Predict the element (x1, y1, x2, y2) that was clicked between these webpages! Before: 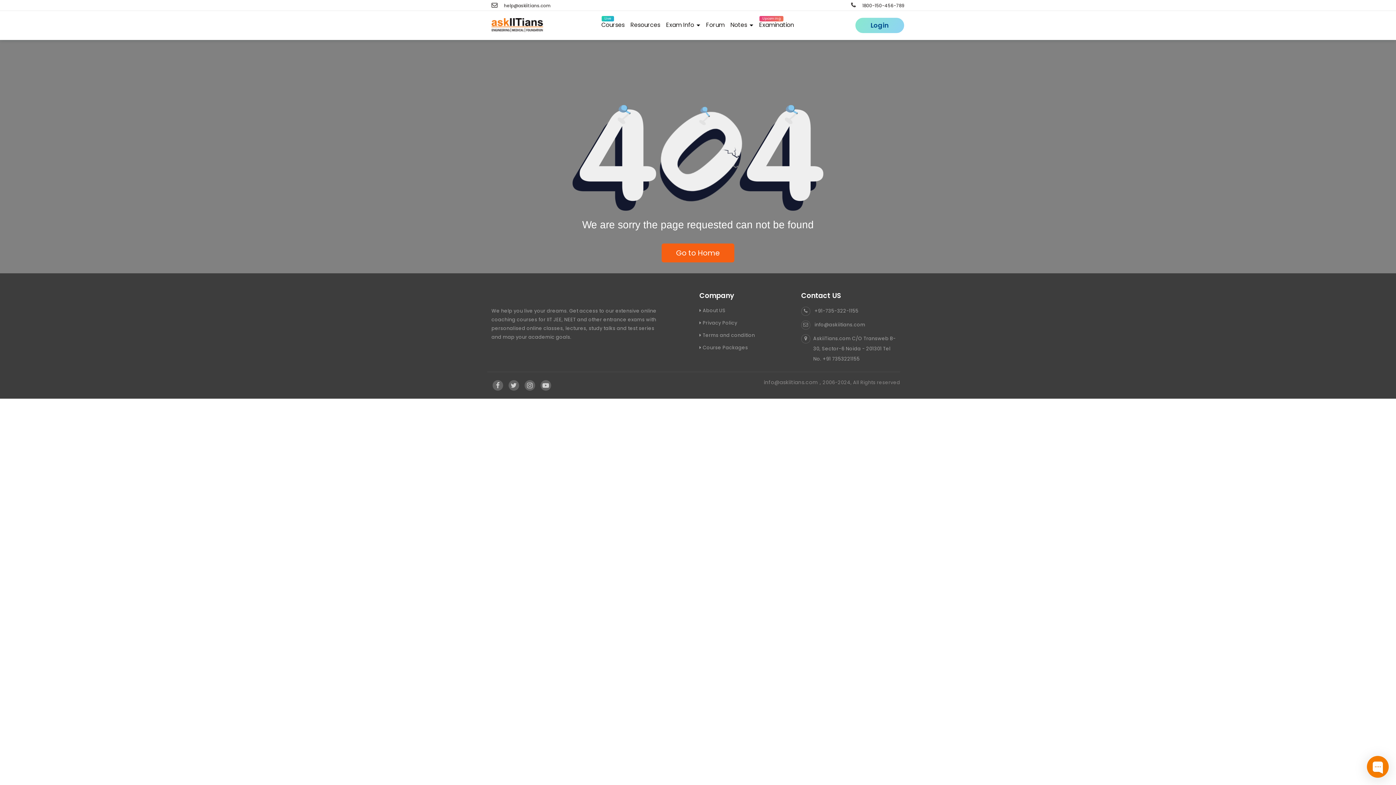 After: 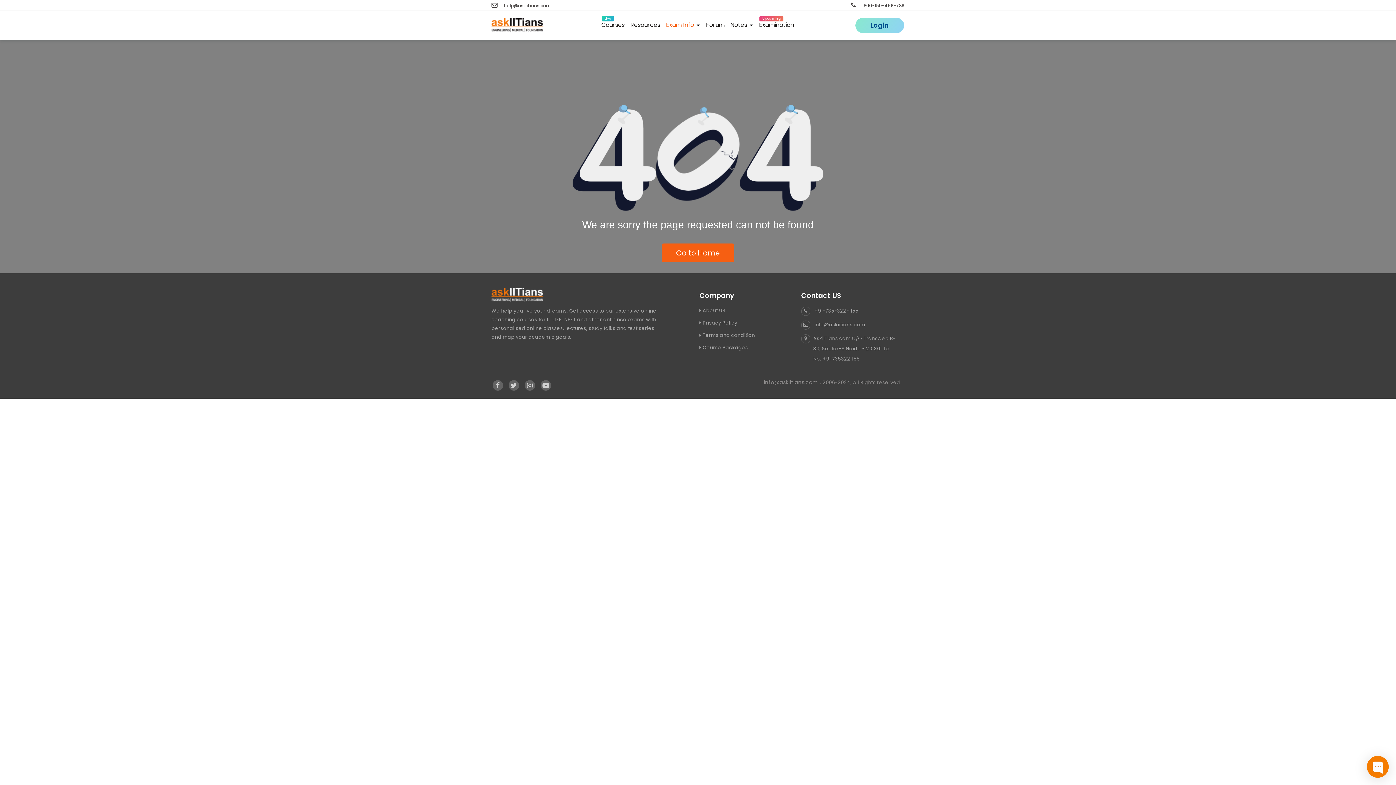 Action: label: Exam Info  bbox: (663, 18, 703, 32)